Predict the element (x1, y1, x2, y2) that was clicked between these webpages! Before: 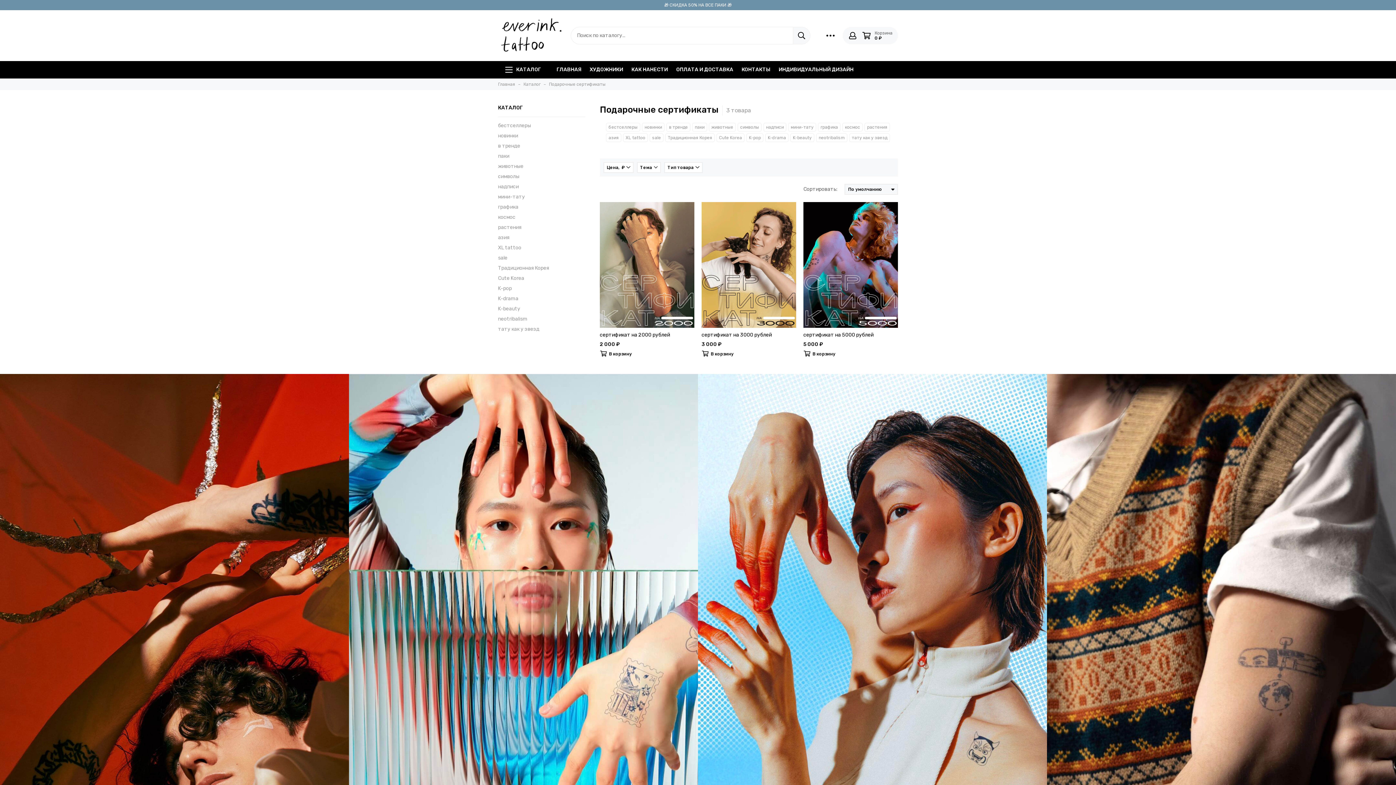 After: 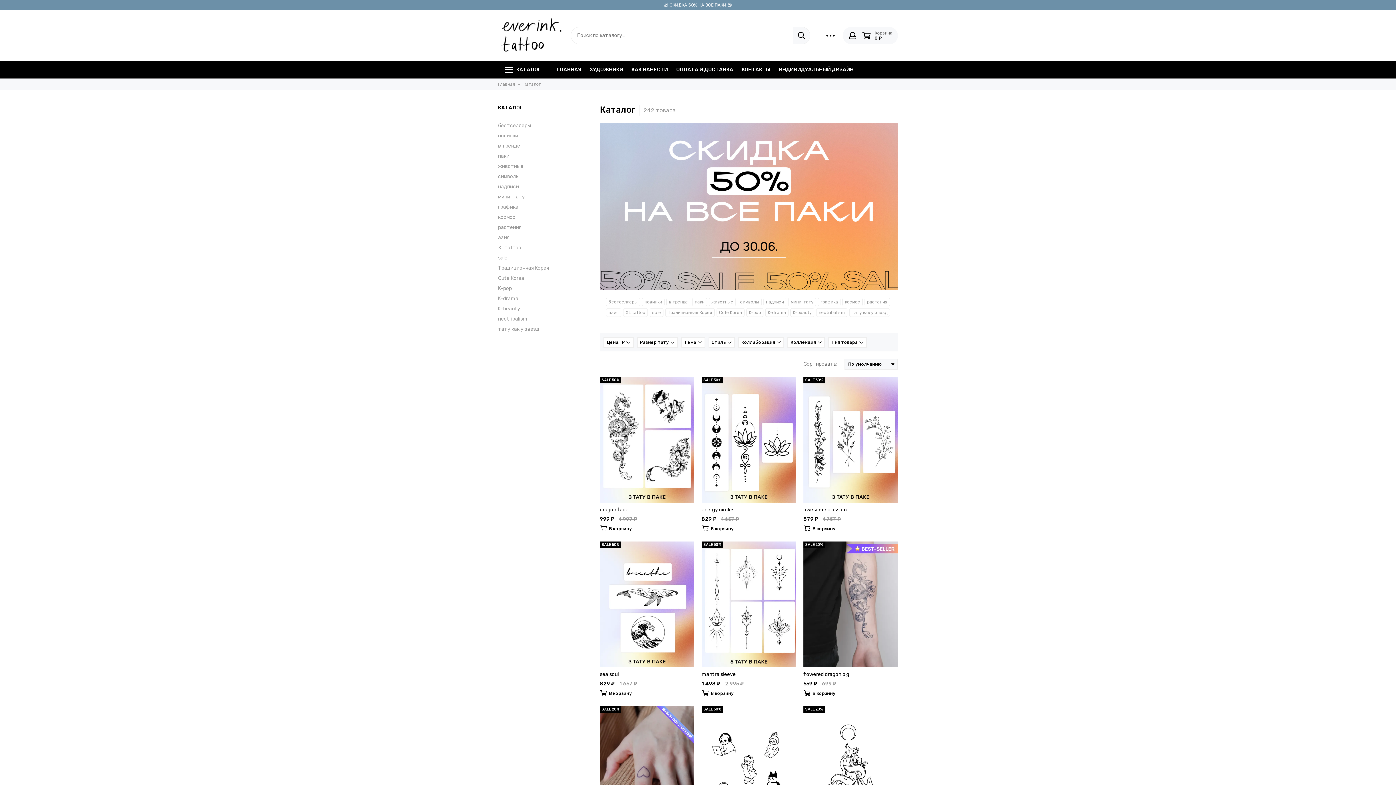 Action: bbox: (498, 61, 548, 78) label: КАТАЛОГ